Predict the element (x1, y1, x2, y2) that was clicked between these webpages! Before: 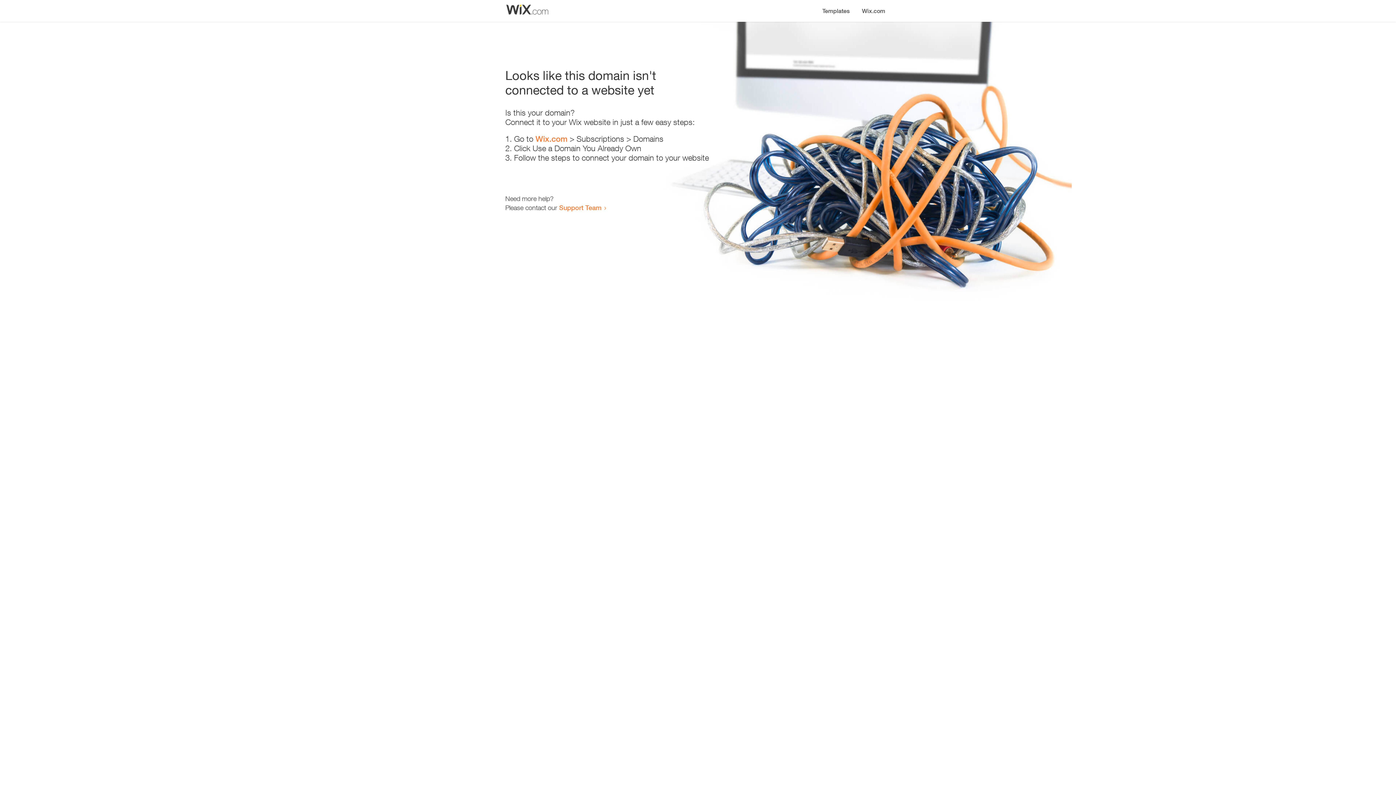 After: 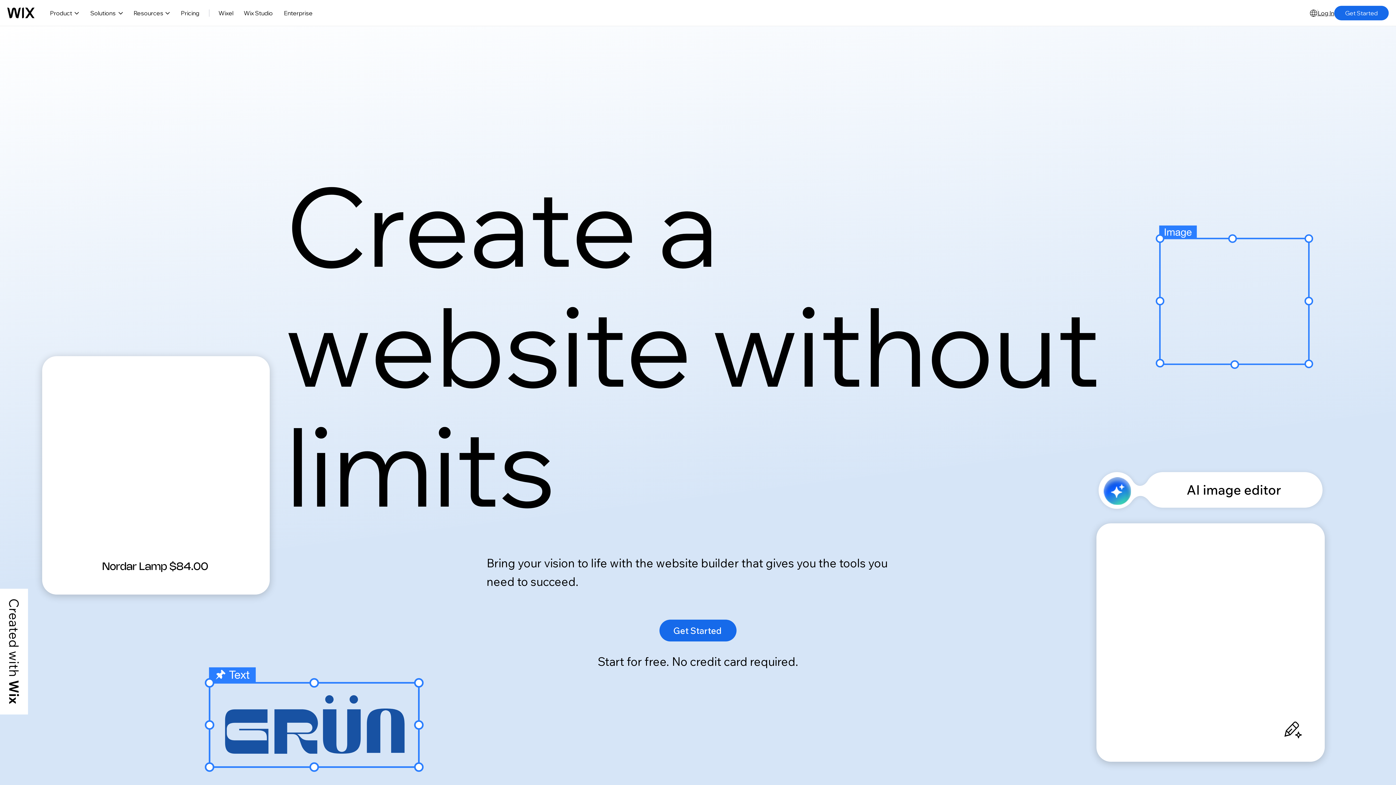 Action: bbox: (856, 0, 890, 14) label: Wix.com